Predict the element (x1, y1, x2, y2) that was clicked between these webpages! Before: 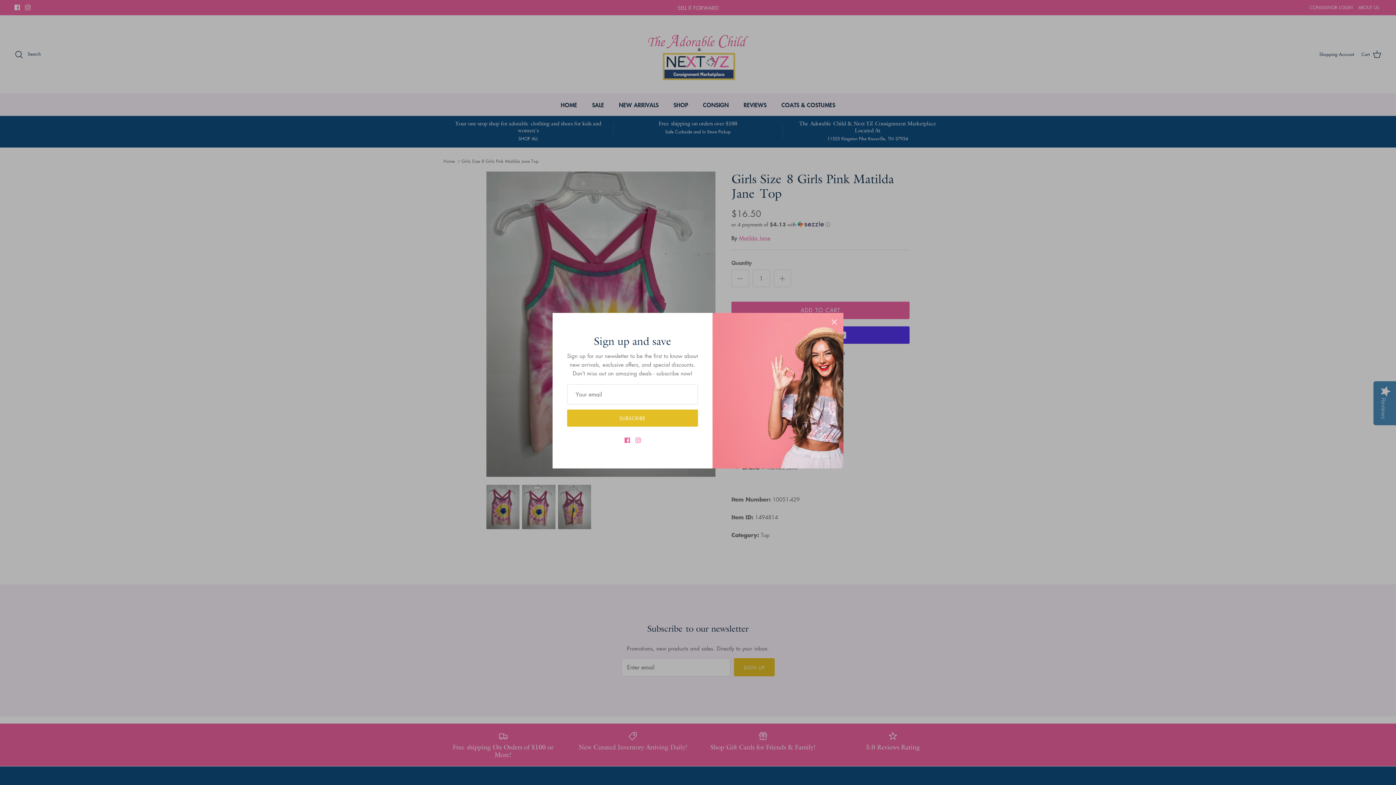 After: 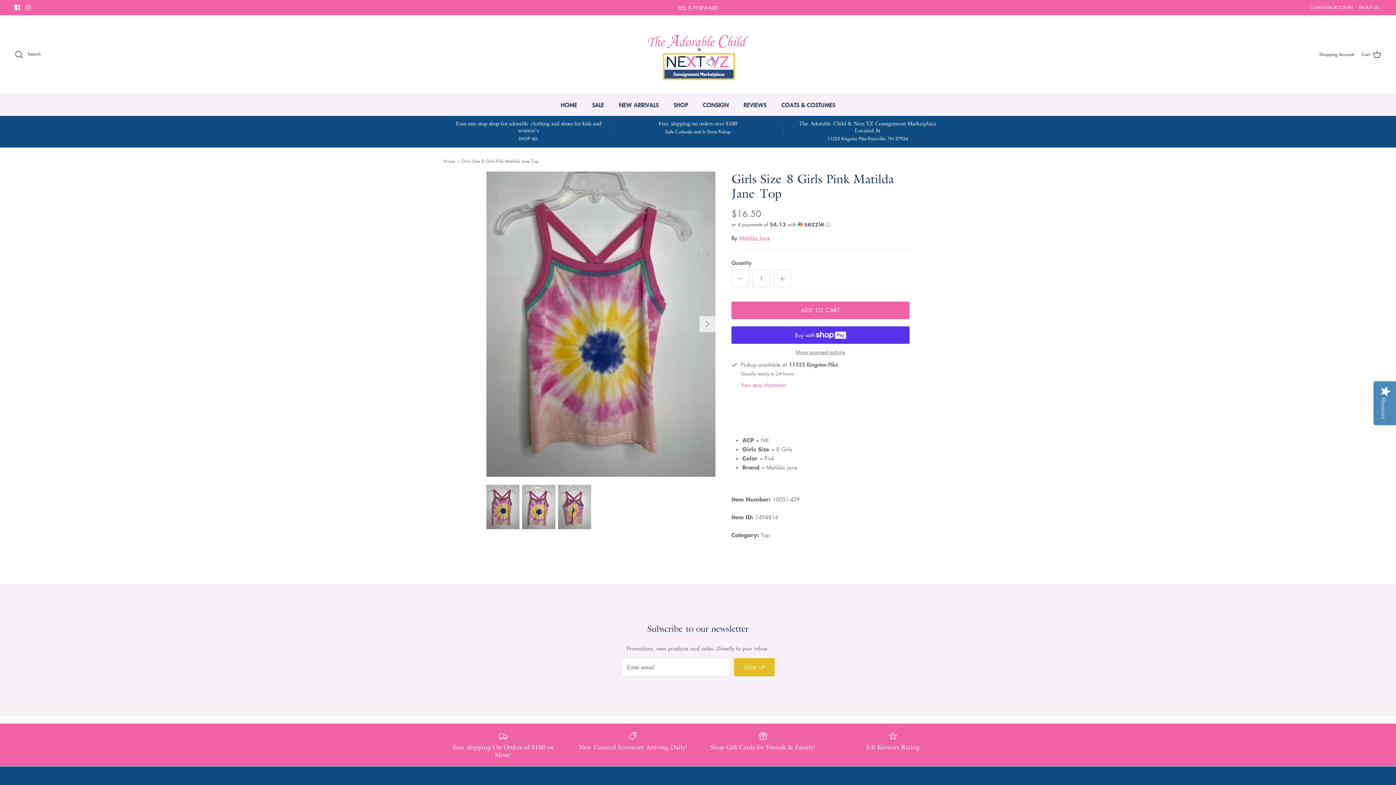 Action: label: Close bbox: (826, 314, 842, 330)